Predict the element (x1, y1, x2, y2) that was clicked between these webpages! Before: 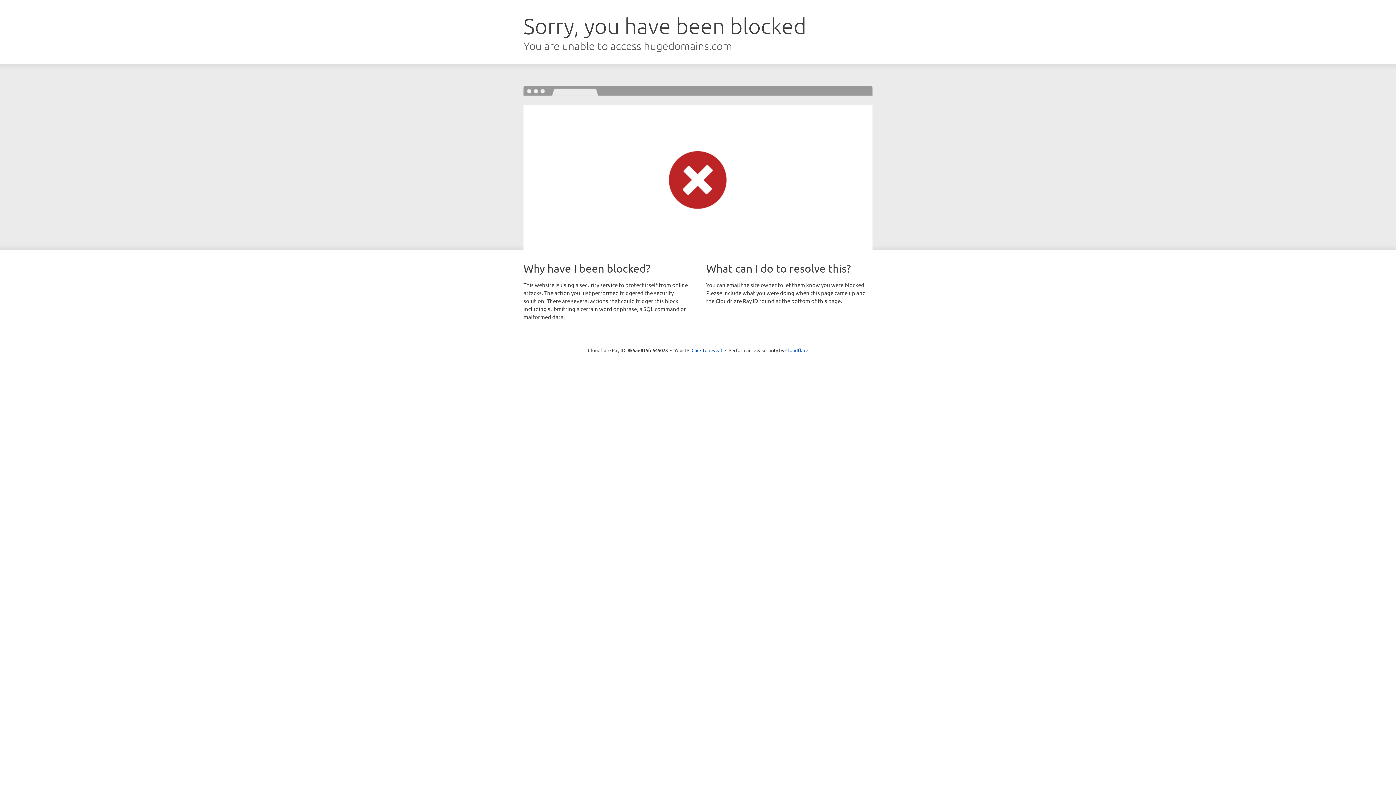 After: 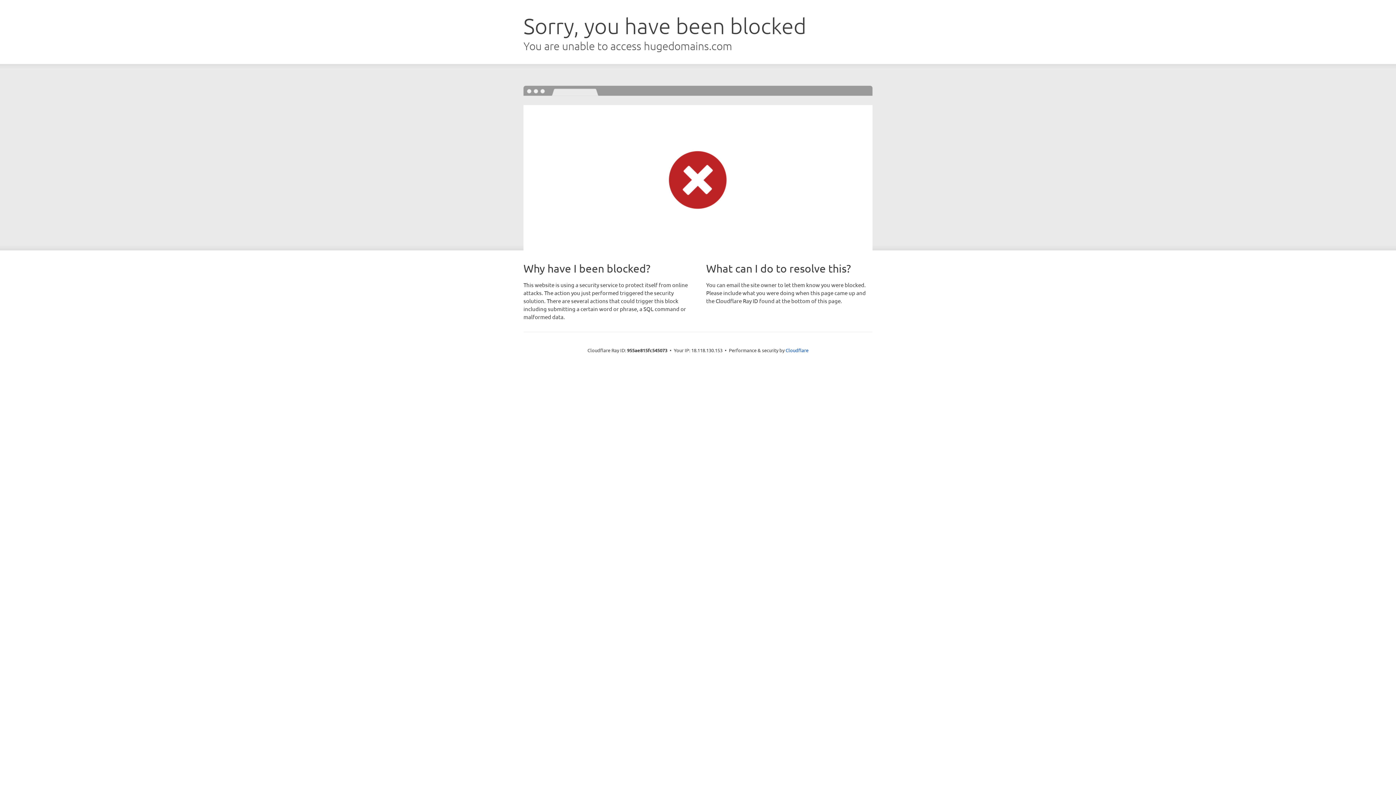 Action: label: Click to reveal bbox: (691, 346, 722, 353)